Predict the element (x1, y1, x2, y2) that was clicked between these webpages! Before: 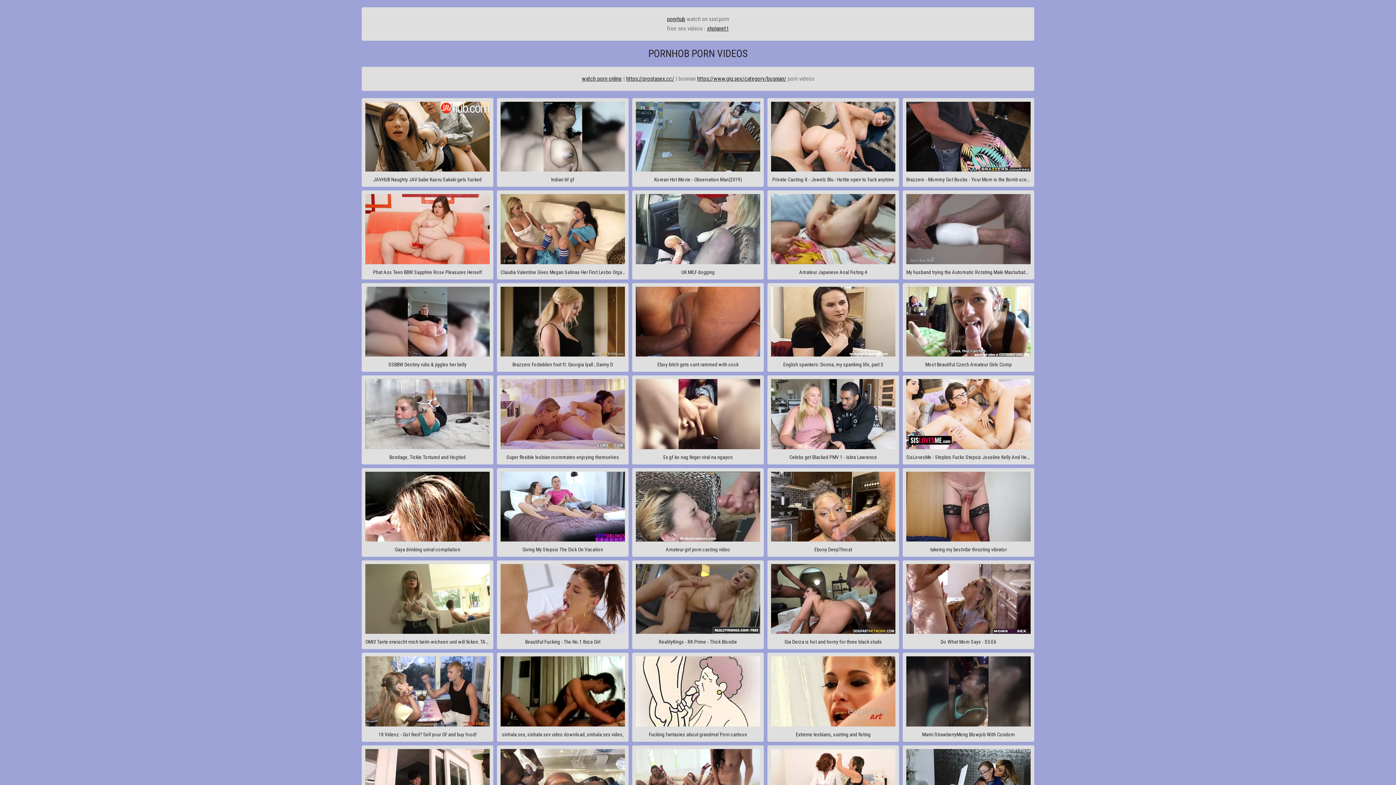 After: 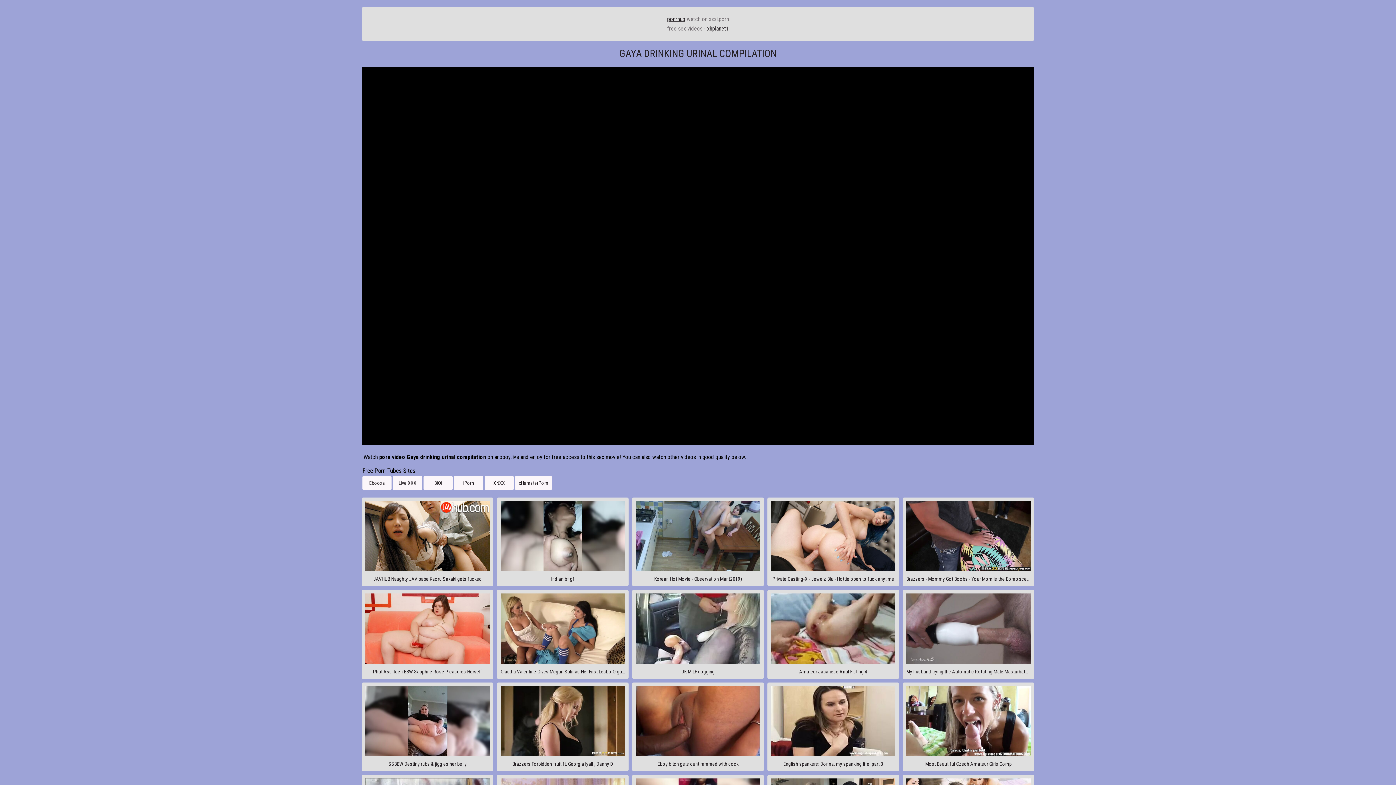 Action: label: Gaya drinking urinal compilation bbox: (361, 468, 493, 557)